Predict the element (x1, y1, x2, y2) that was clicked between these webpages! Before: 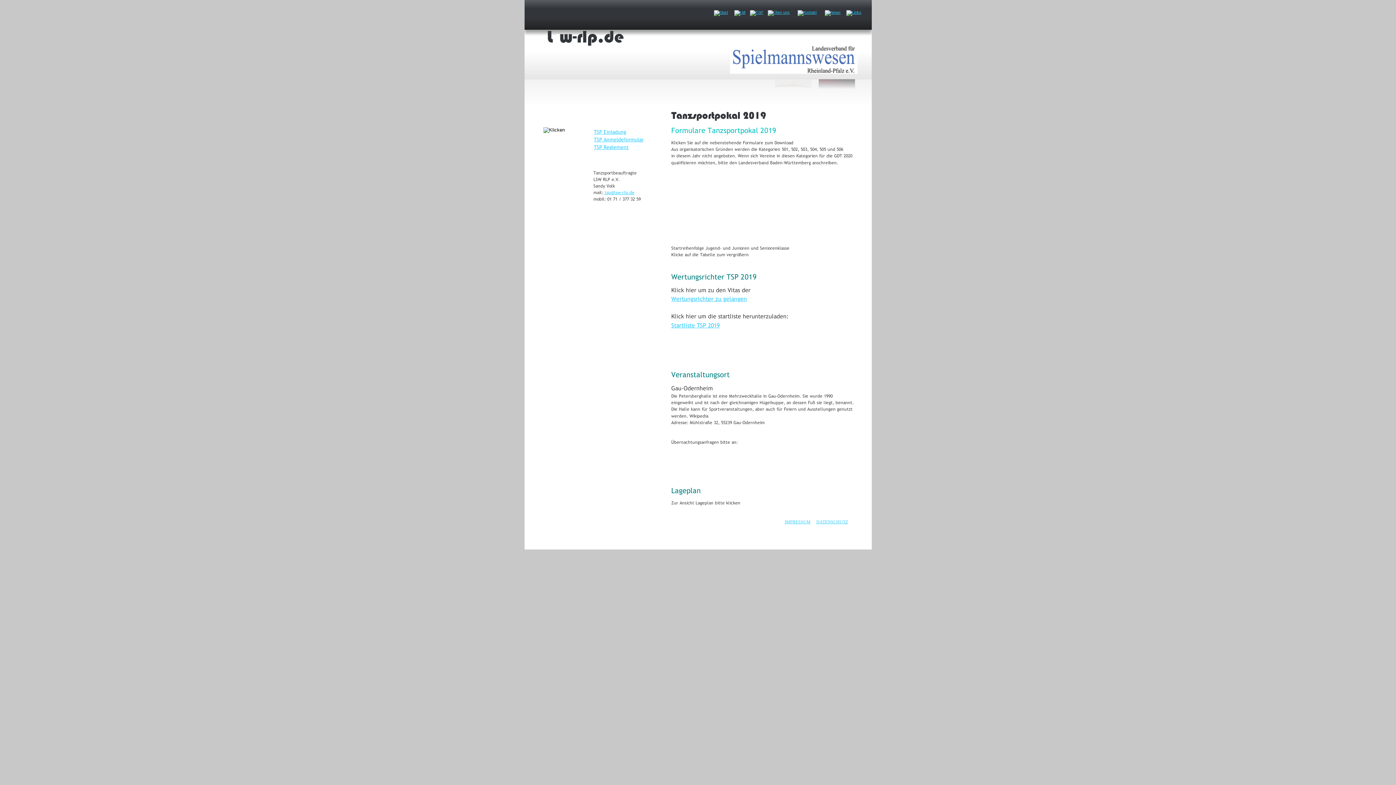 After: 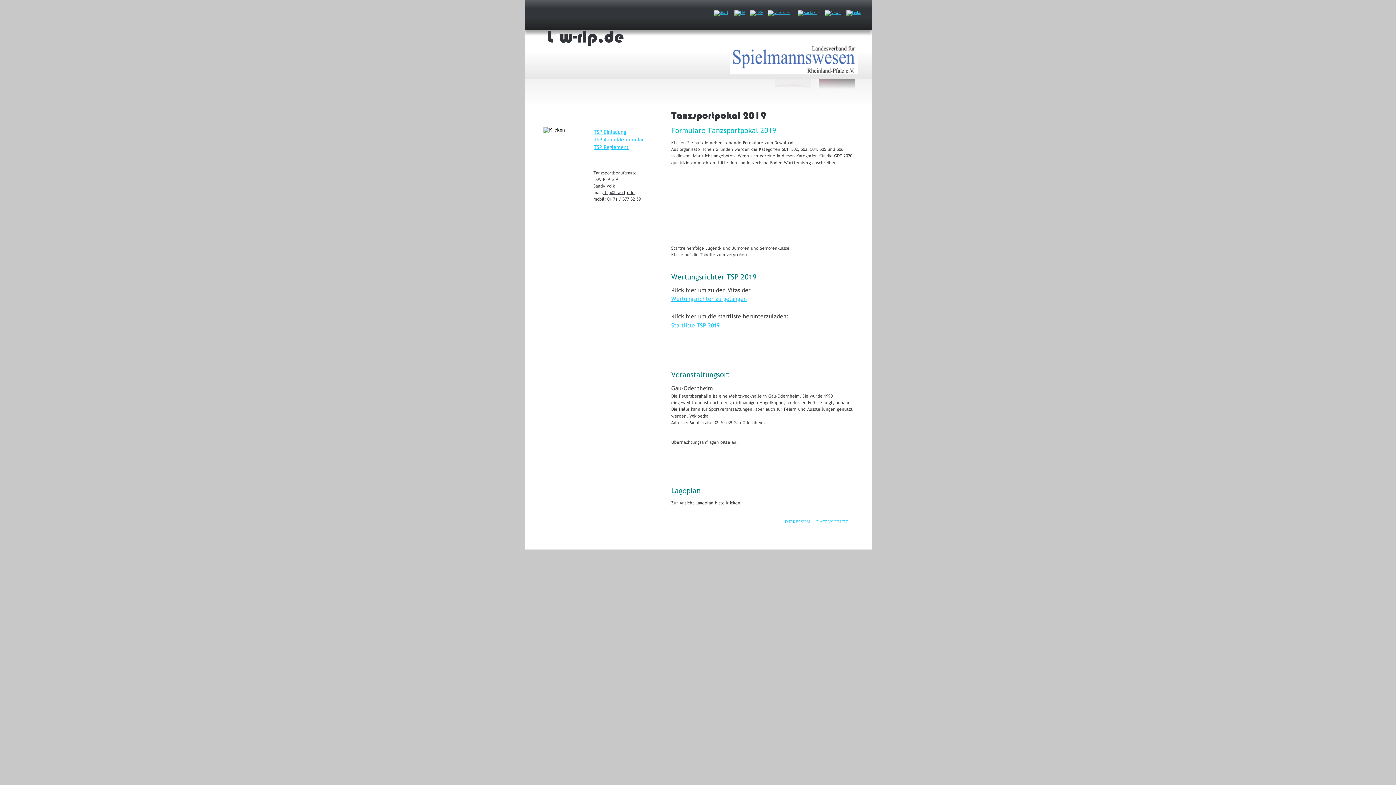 Action: bbox: (603, 190, 634, 193) label:  tsp@lsw-rlp.de